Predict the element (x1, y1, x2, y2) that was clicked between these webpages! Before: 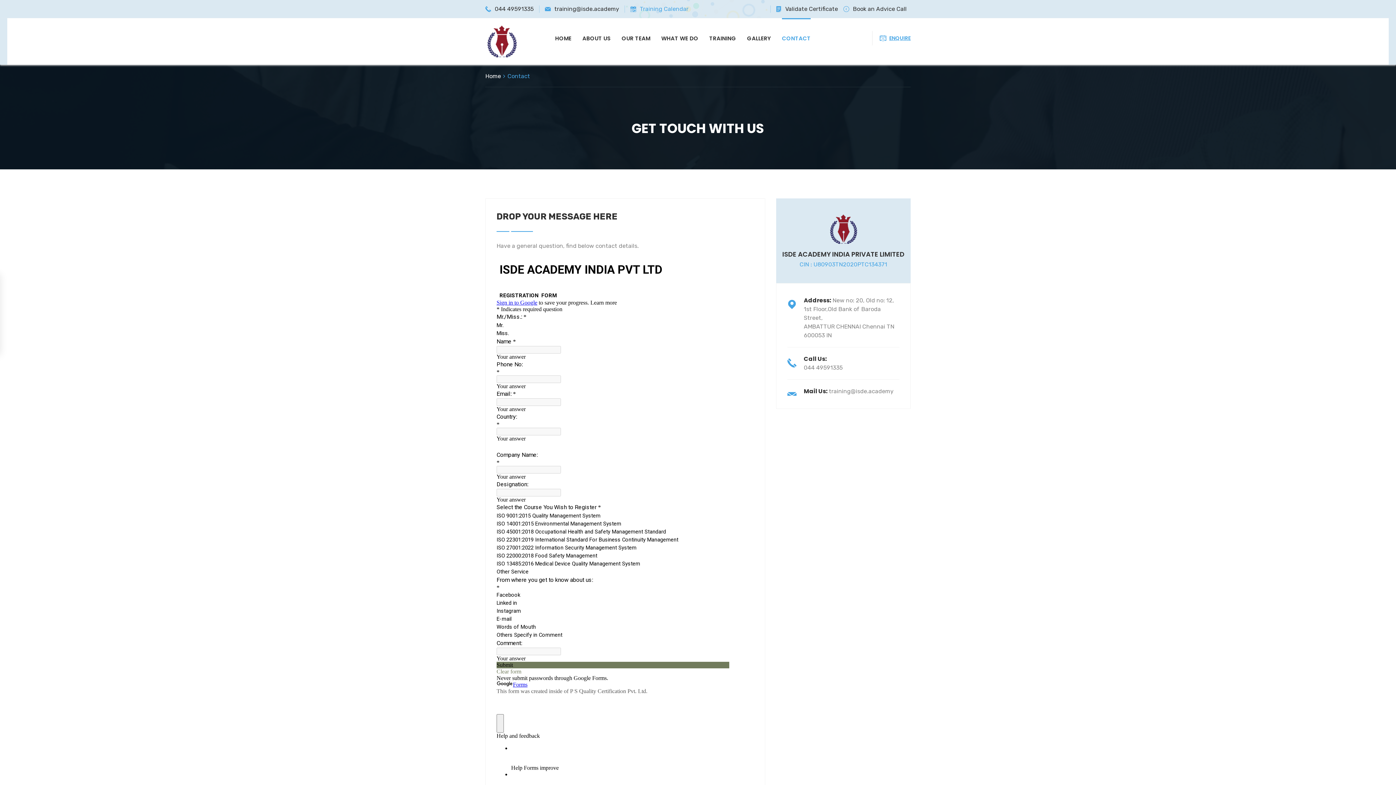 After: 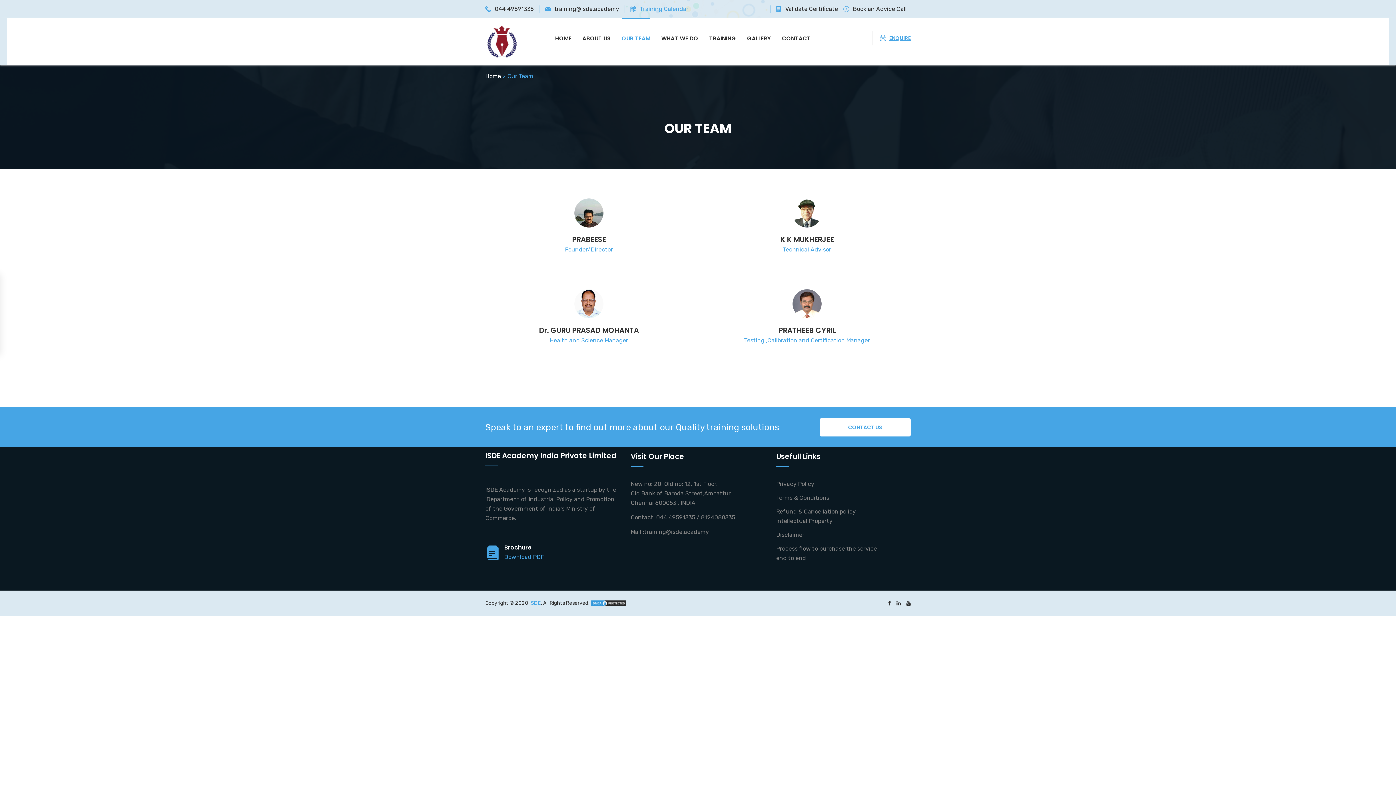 Action: label: OUR TEAM bbox: (621, 18, 650, 58)